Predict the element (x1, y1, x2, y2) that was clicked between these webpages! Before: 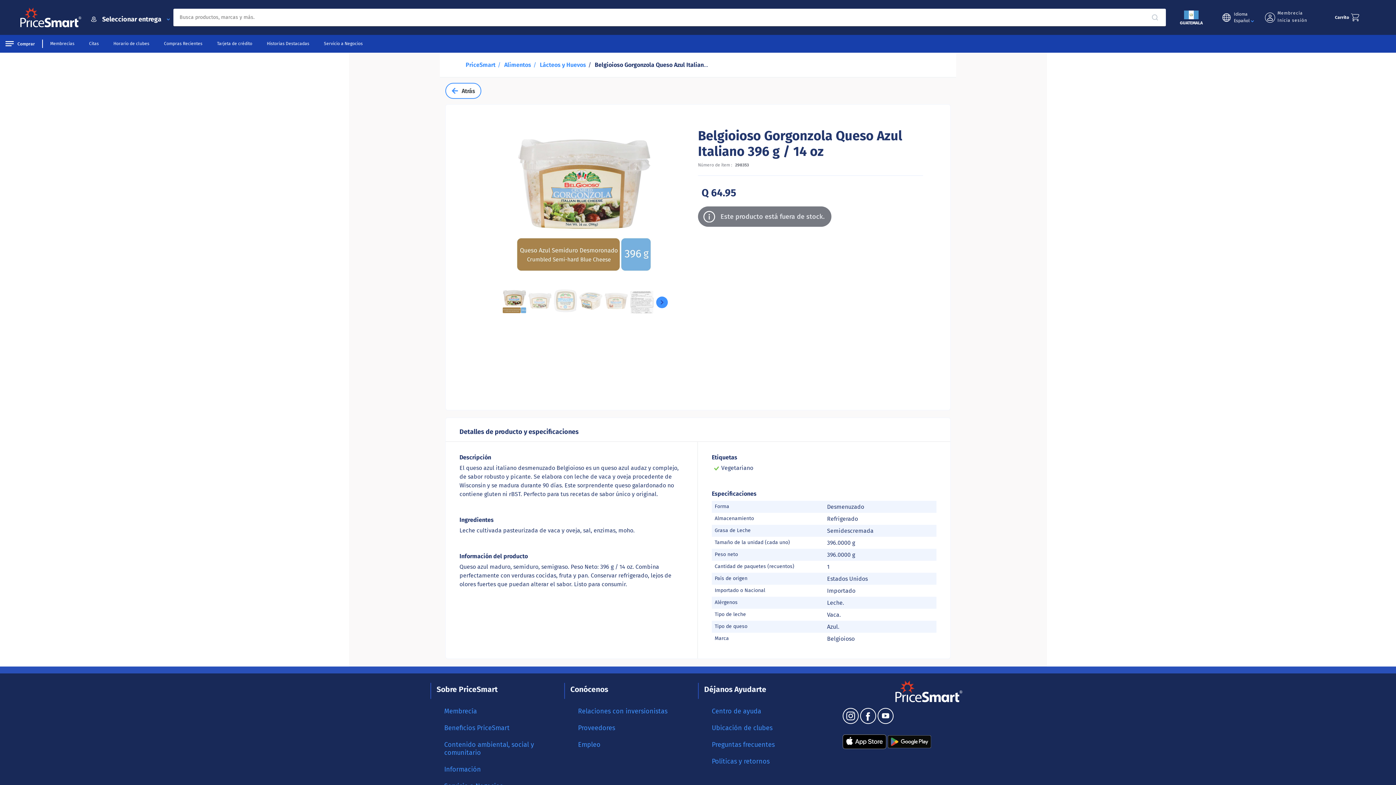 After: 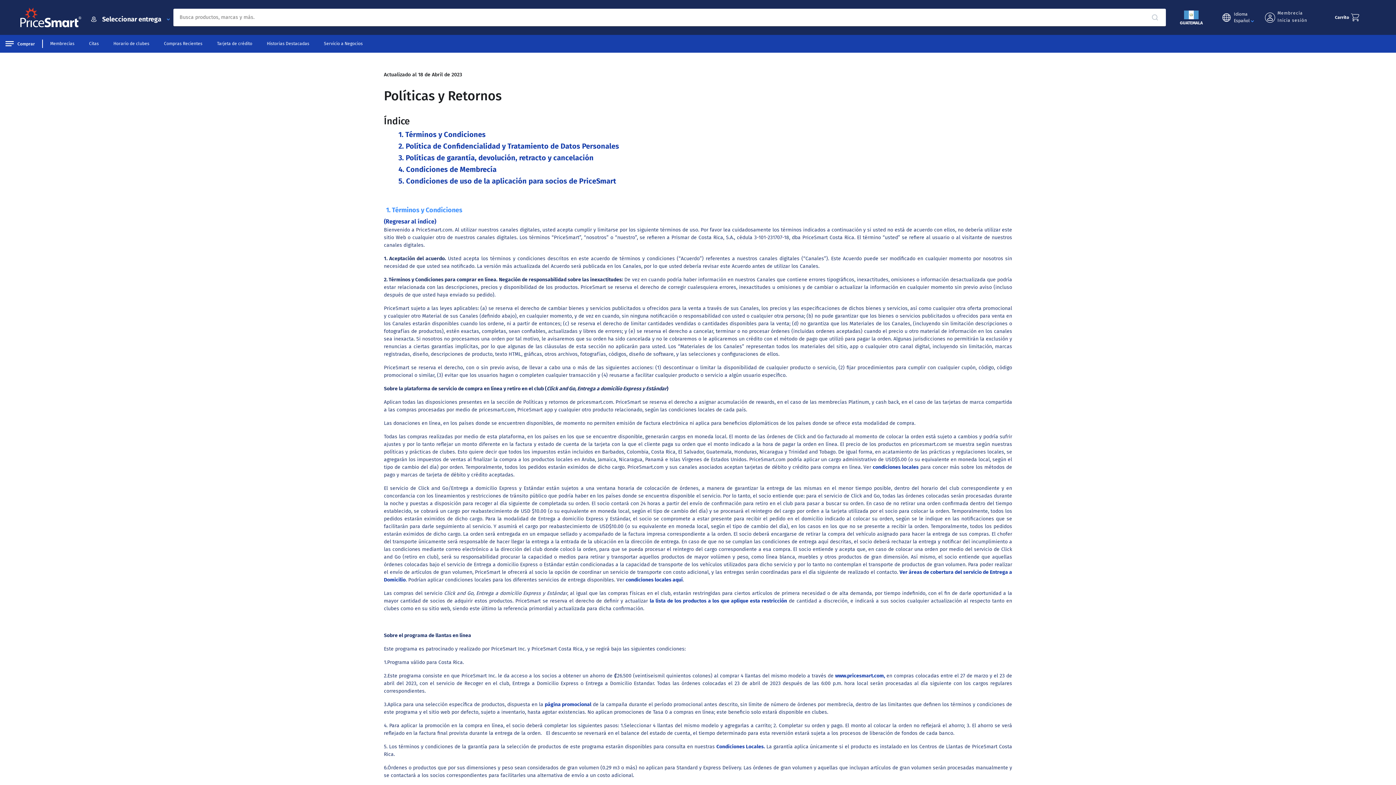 Action: bbox: (712, 757, 769, 765) label: Políticas y retornos